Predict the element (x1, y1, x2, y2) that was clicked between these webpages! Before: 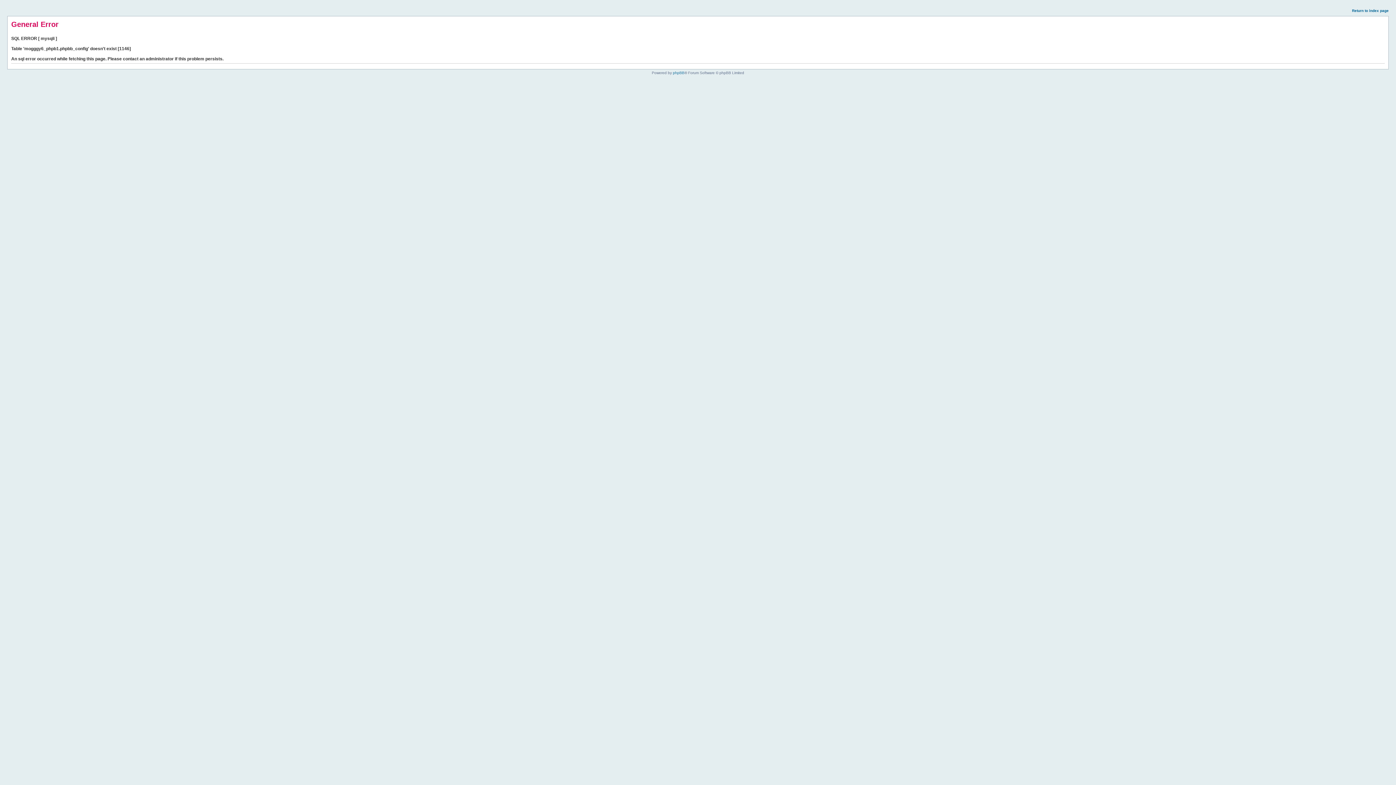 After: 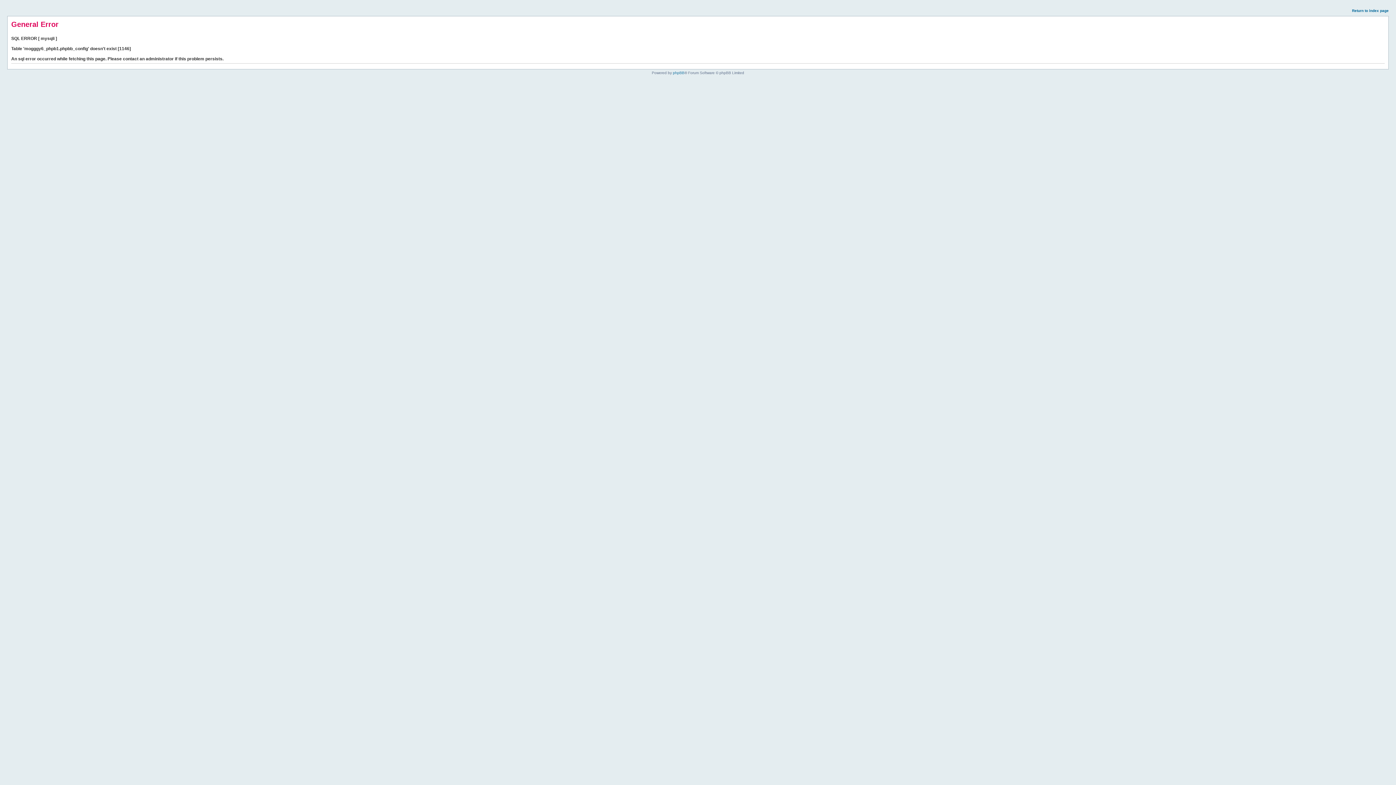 Action: label: Return to index page bbox: (1352, 8, 1389, 12)